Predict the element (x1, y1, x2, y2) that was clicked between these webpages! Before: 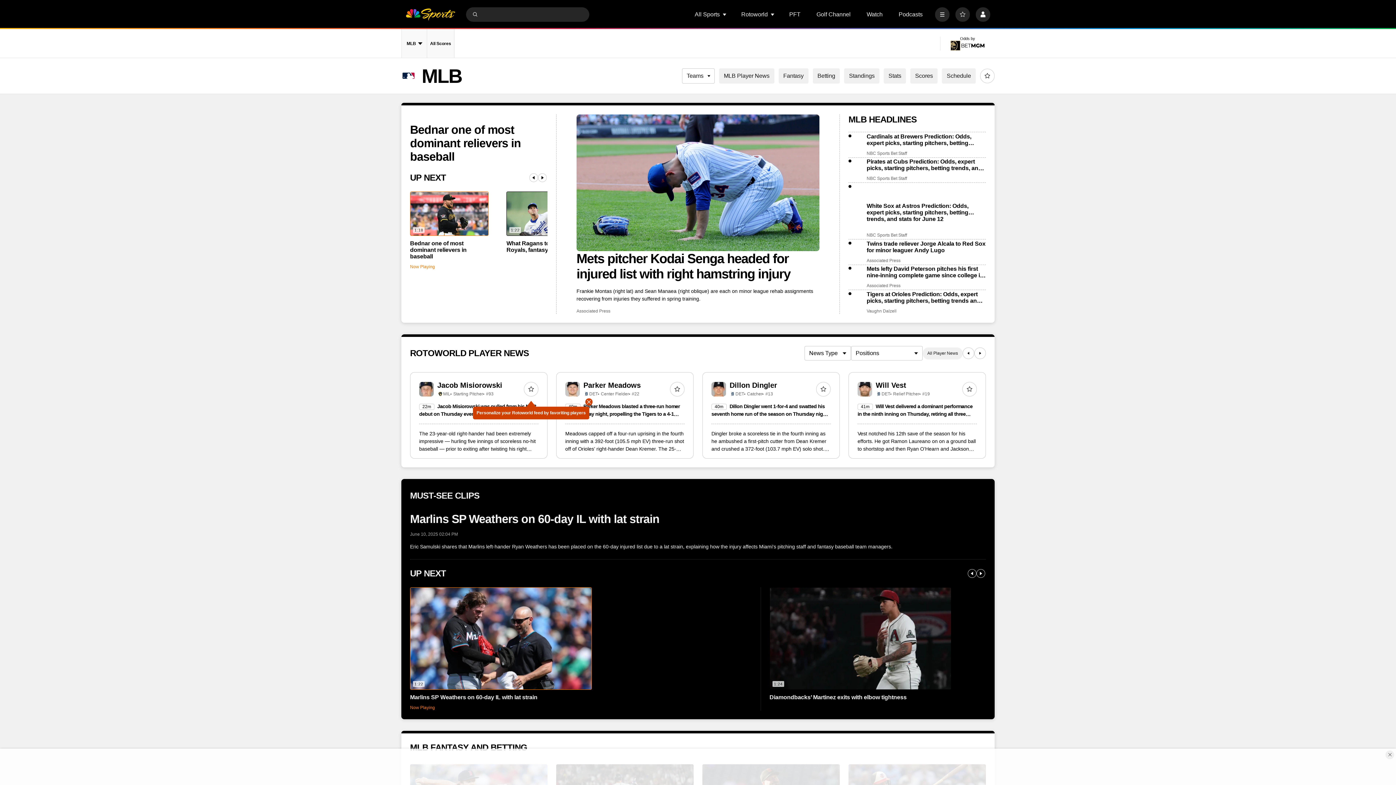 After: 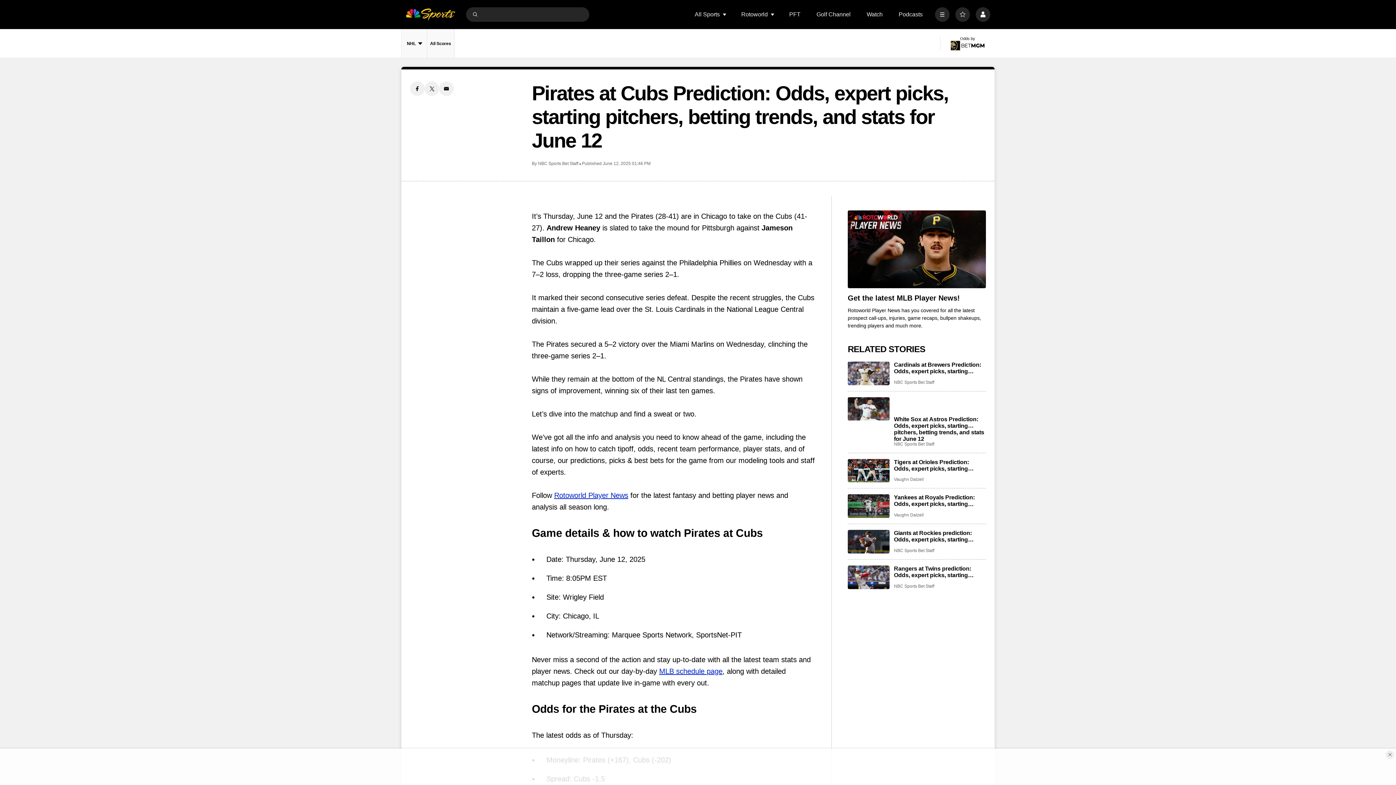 Action: label: Pirates at Cubs Prediction: Odds, expert picks, starting pitchers, betting trends, and stats for June 12 bbox: (866, 158, 986, 171)